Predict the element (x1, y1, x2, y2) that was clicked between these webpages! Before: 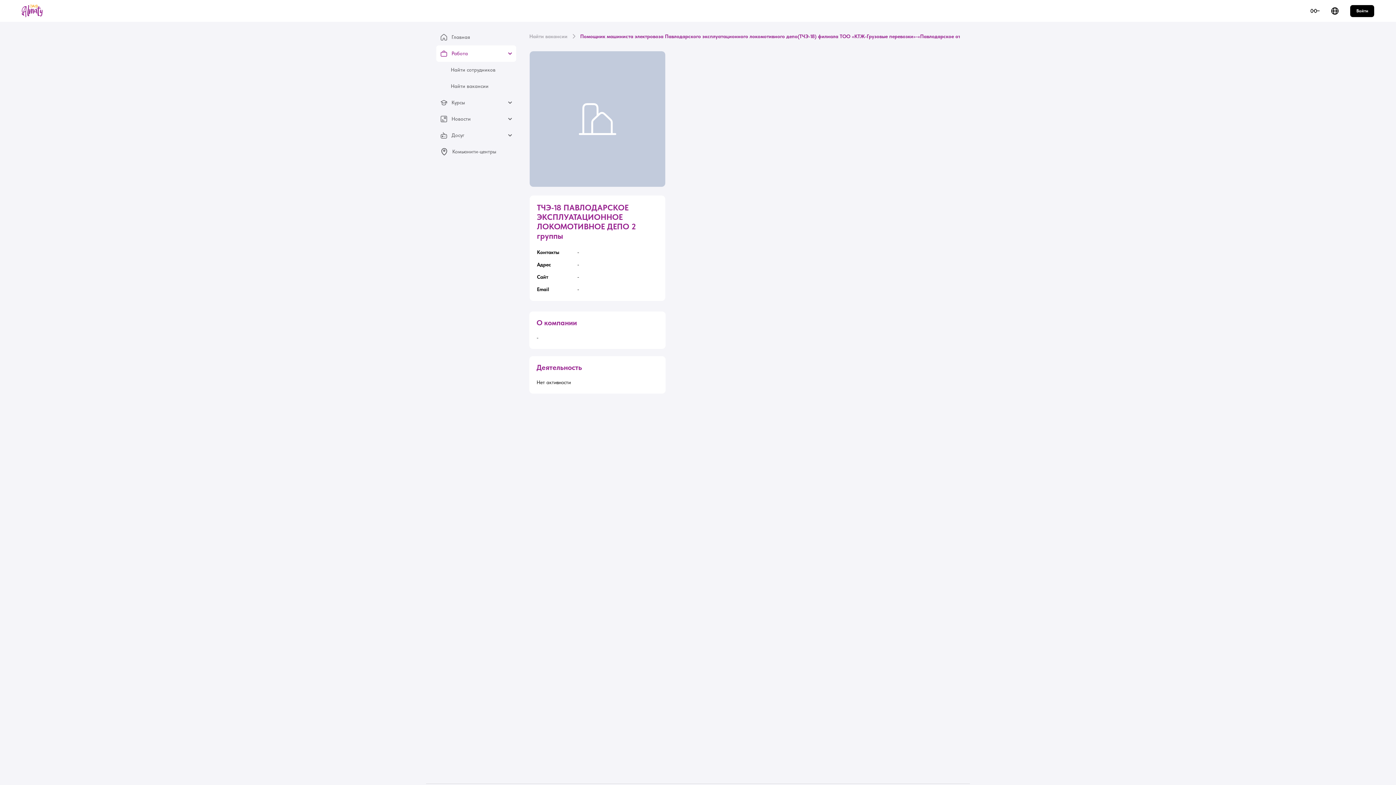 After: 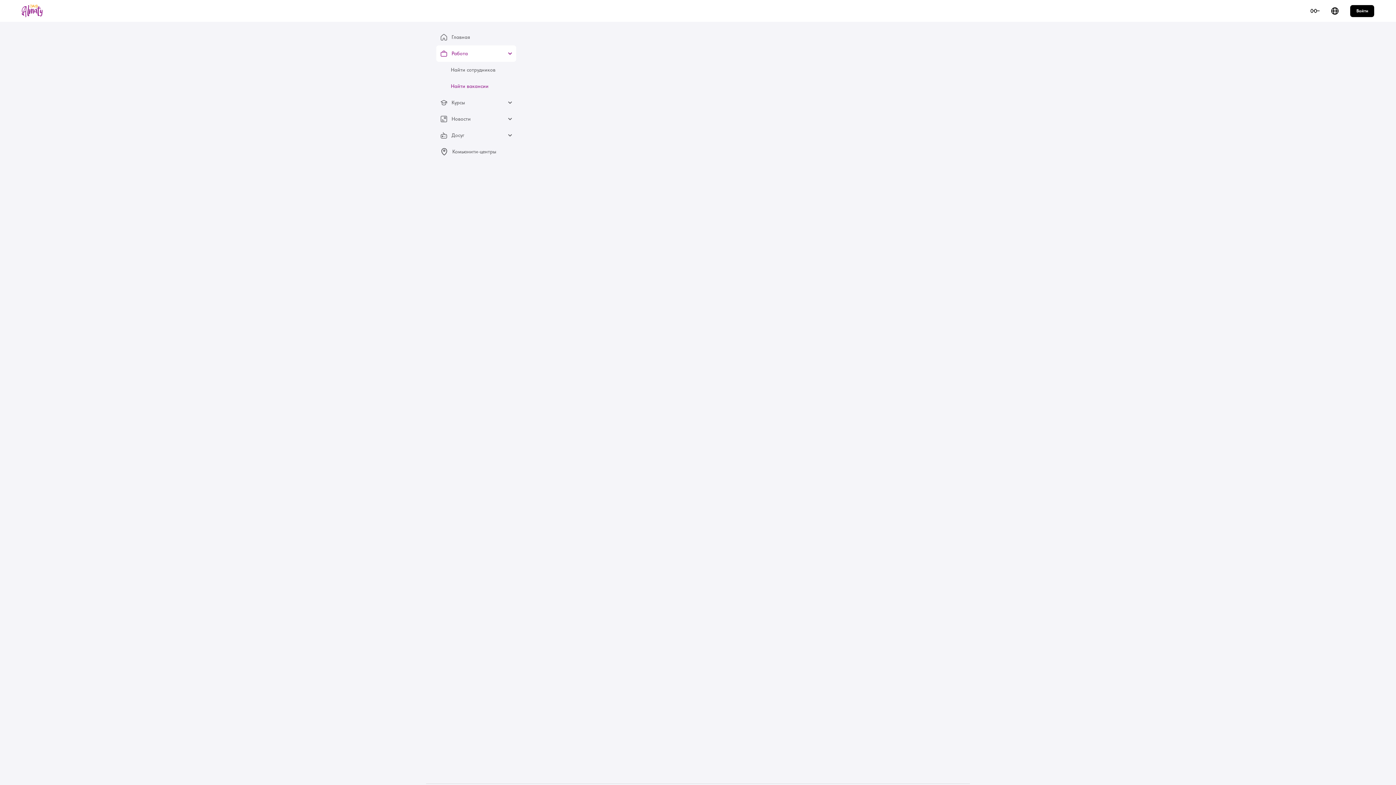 Action: label: Найти вакансии bbox: (529, 32, 567, 40)